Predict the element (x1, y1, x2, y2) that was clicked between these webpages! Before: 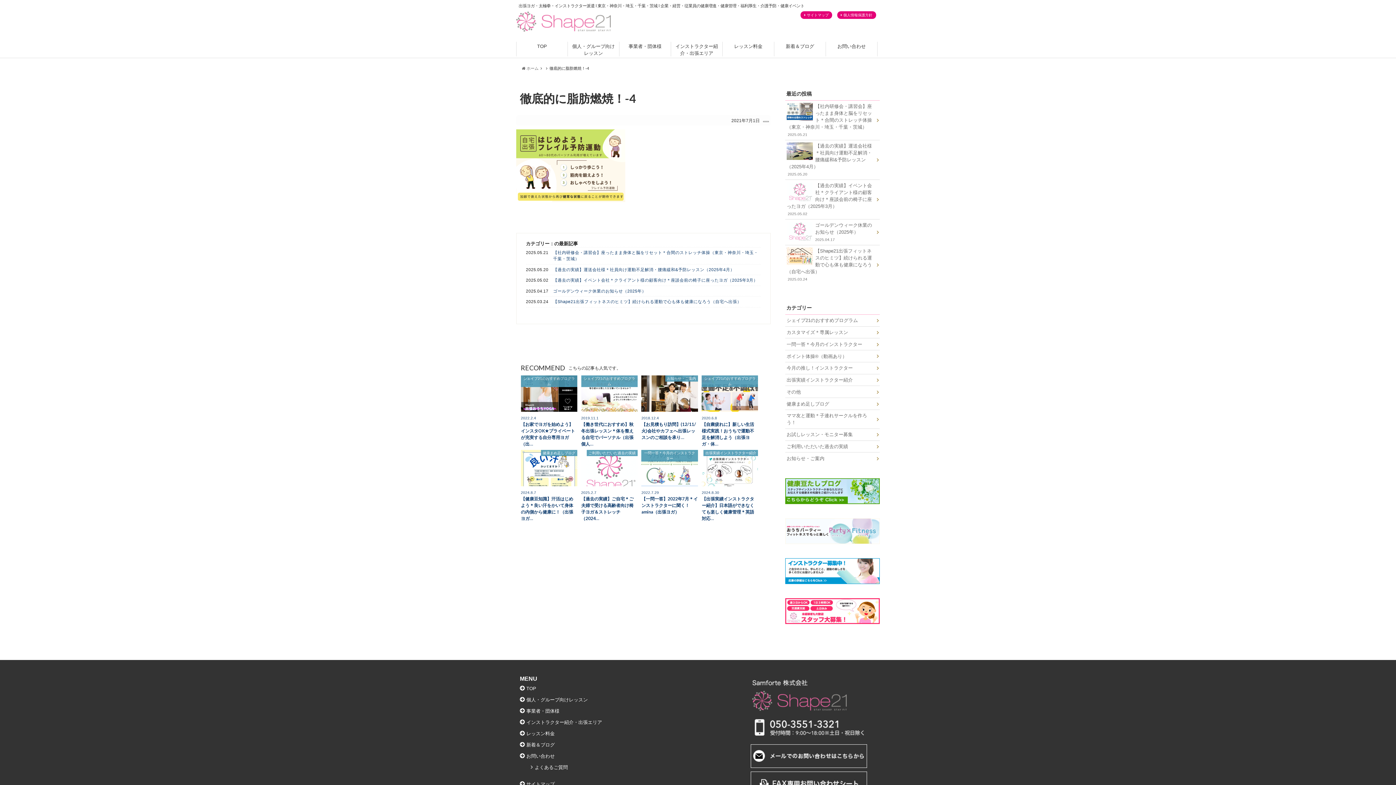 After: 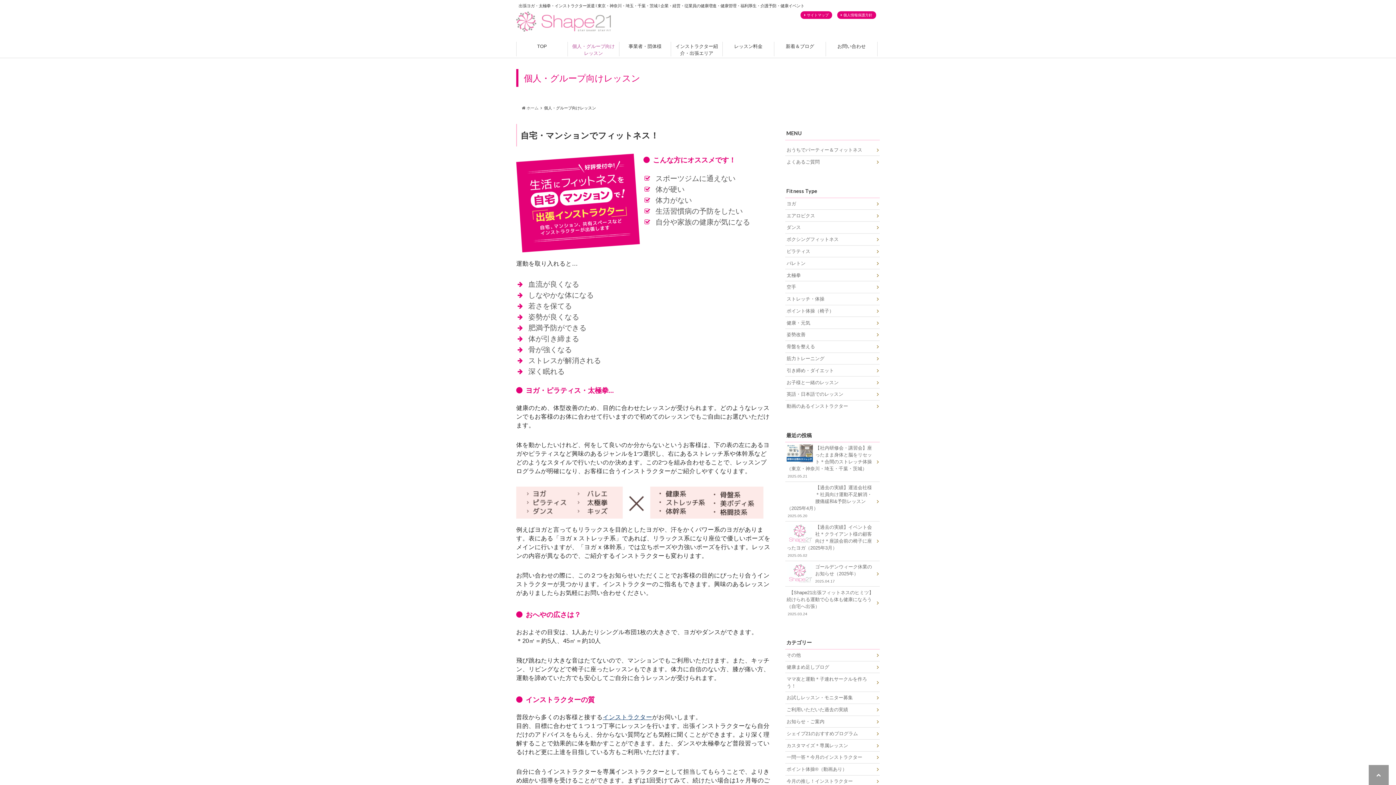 Action: label: 個人・グループ向けレッスン bbox: (568, 41, 618, 56)